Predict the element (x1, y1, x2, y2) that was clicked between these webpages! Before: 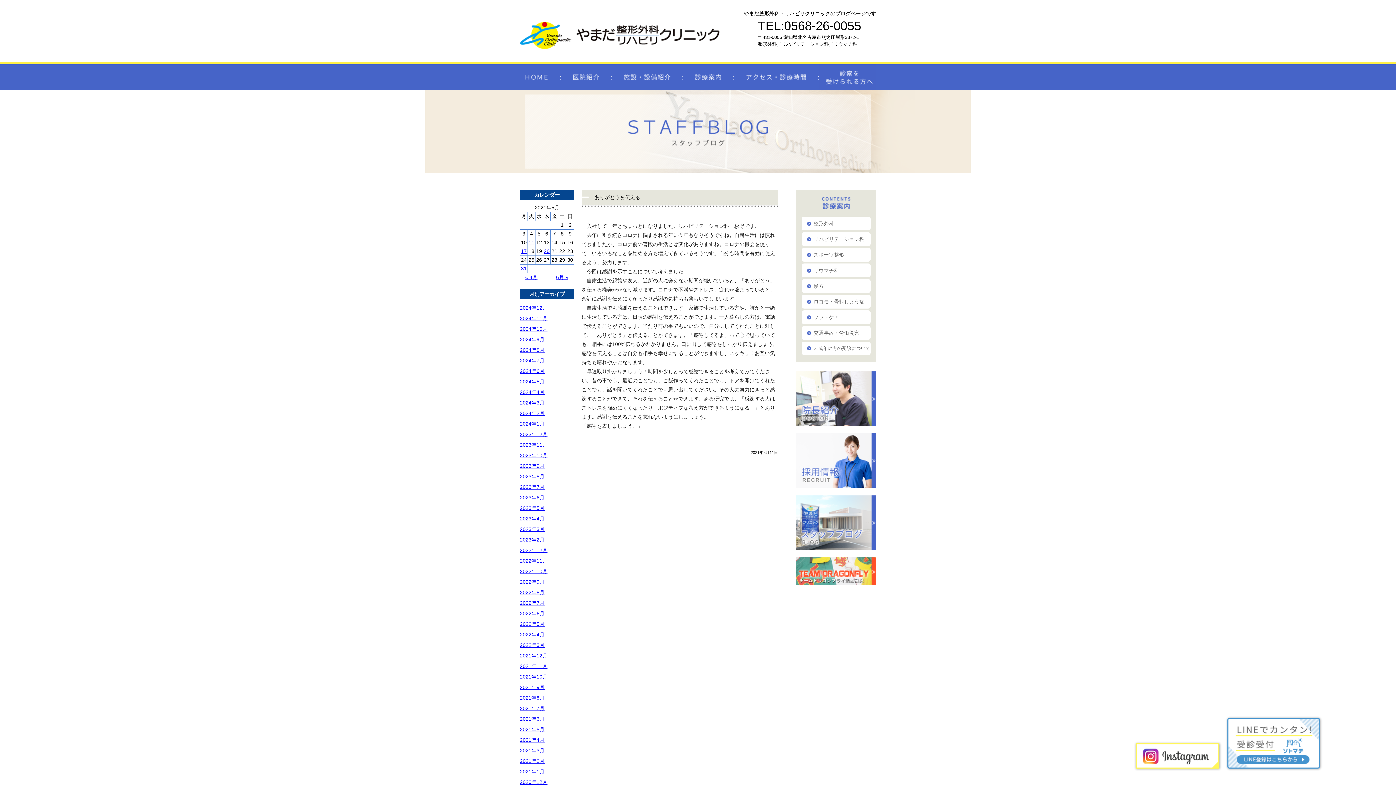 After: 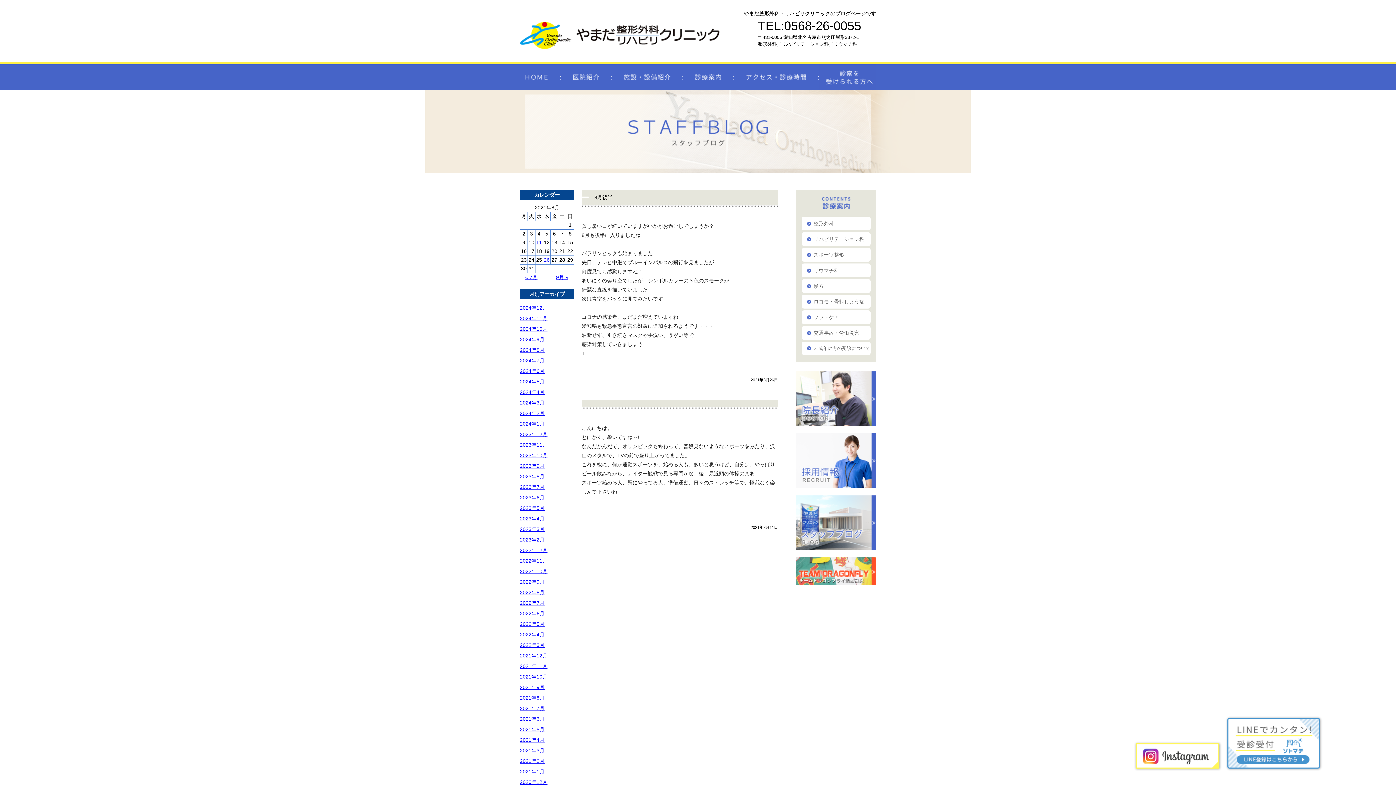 Action: bbox: (520, 695, 544, 701) label: 2021年8月